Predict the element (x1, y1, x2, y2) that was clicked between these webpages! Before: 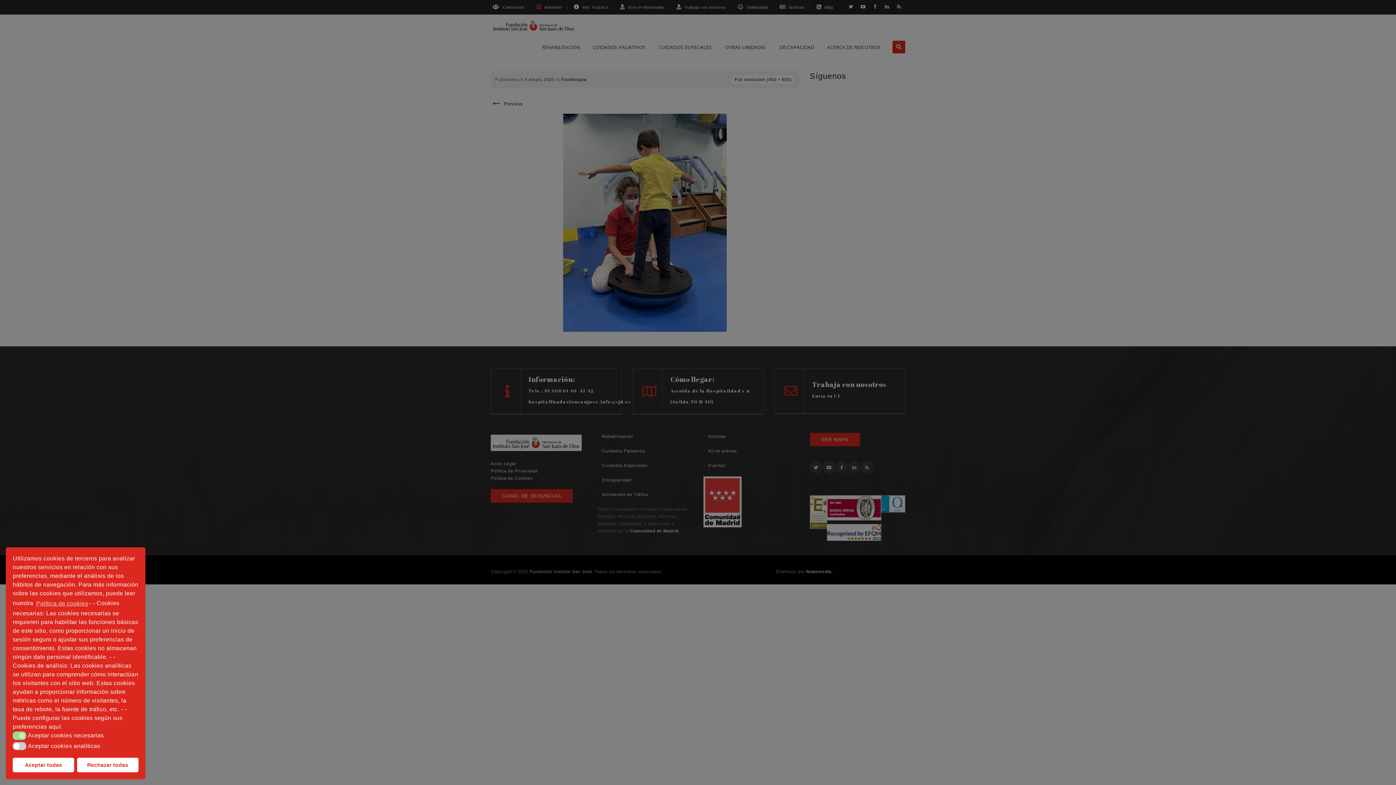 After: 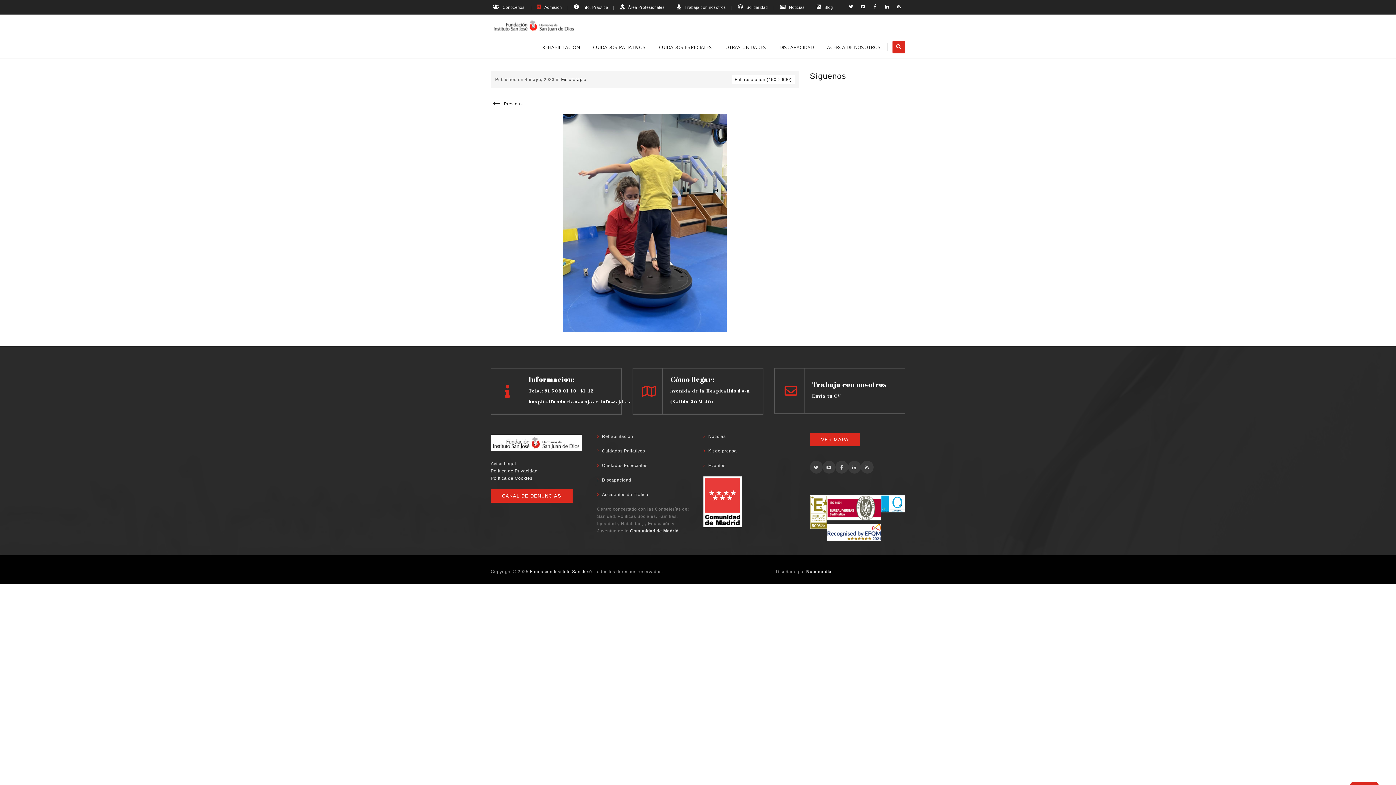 Action: bbox: (76, 758, 138, 772) label: Rechazar todas